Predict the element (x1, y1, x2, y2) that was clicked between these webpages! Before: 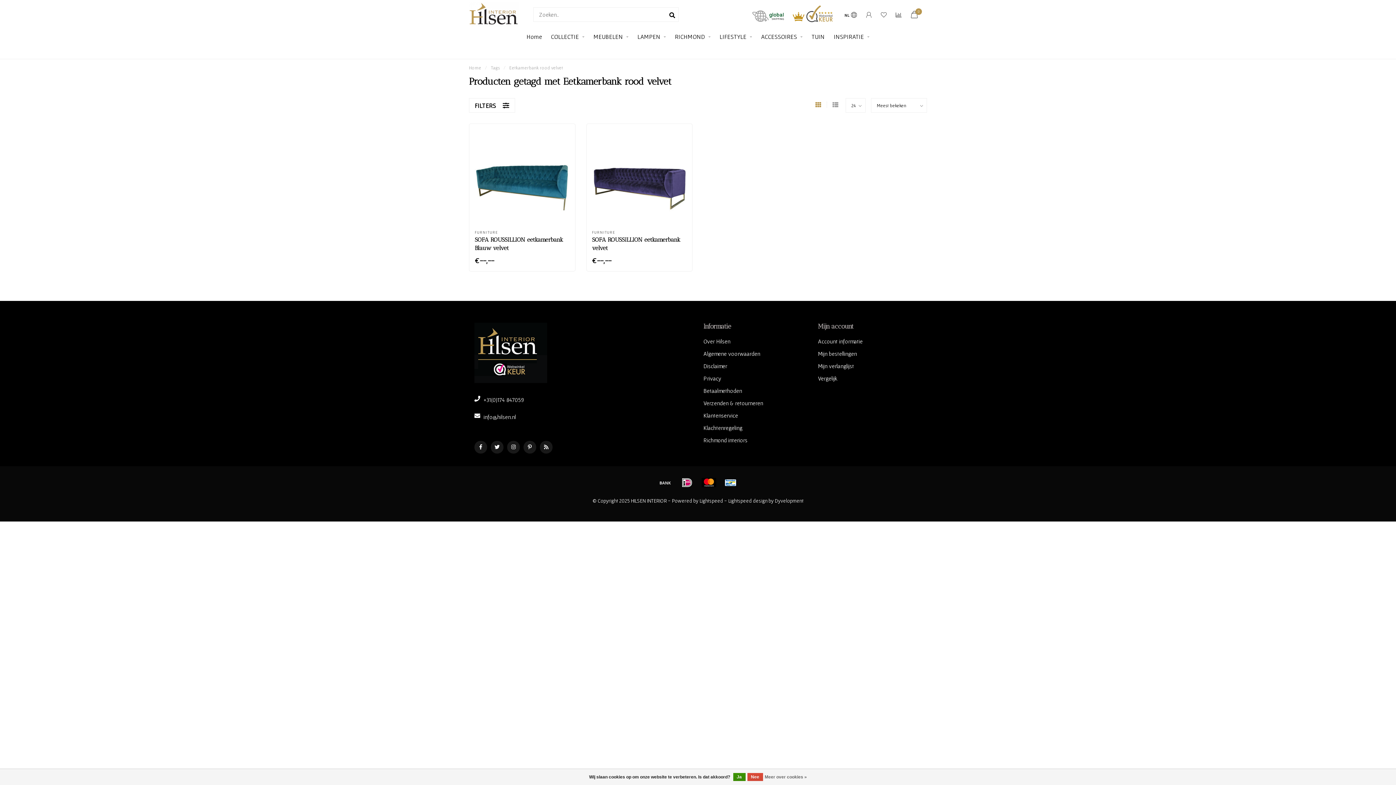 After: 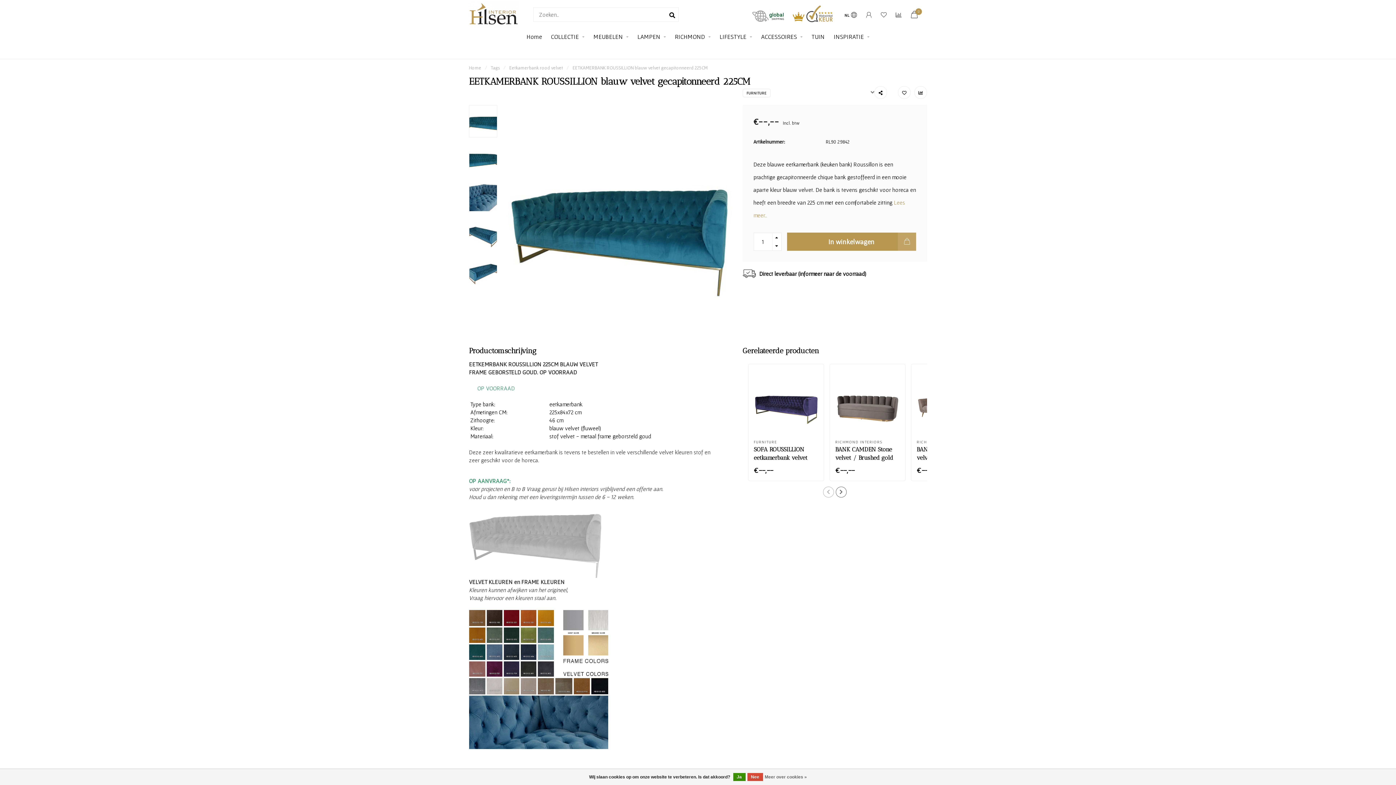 Action: bbox: (474, 129, 569, 224)